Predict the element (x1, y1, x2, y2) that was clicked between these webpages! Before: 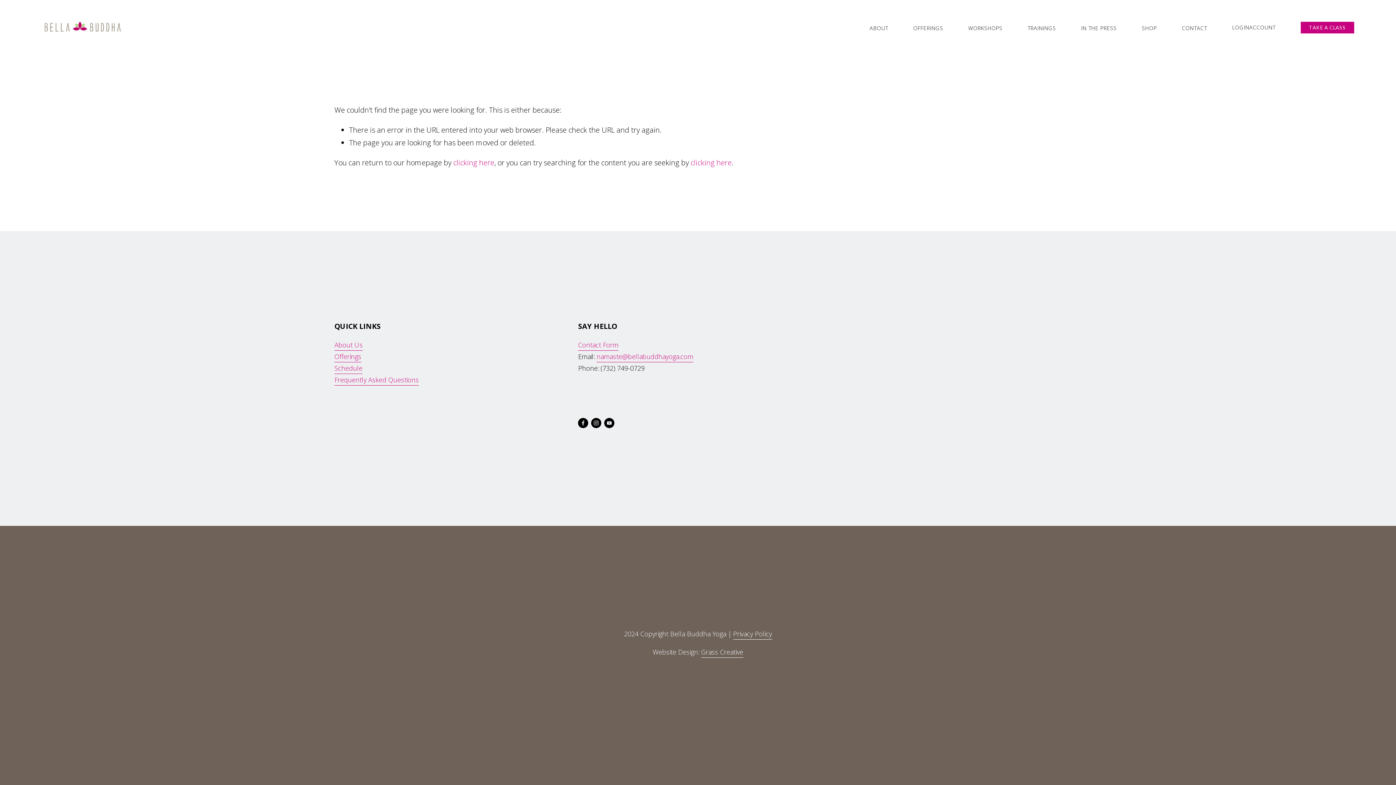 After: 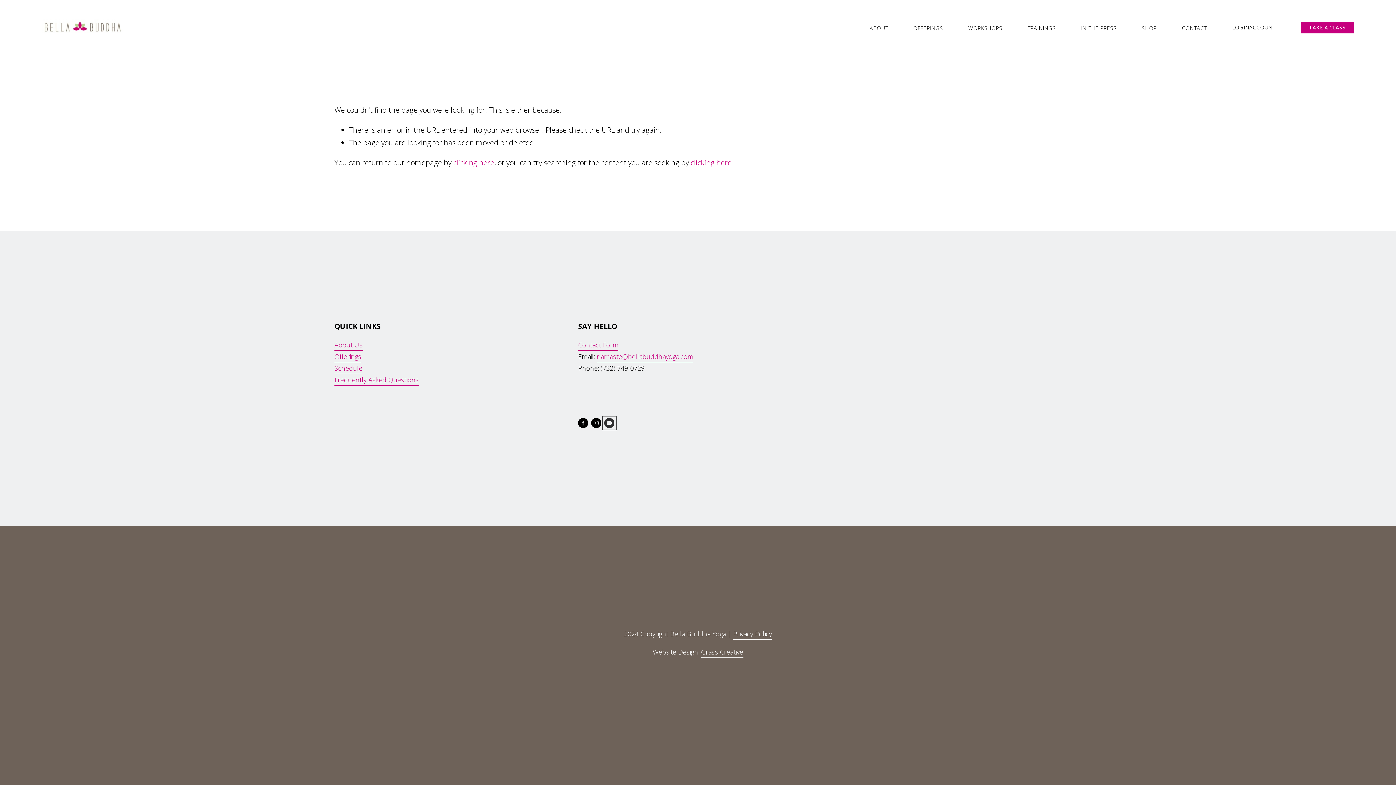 Action: bbox: (604, 418, 614, 428) label: YouTube